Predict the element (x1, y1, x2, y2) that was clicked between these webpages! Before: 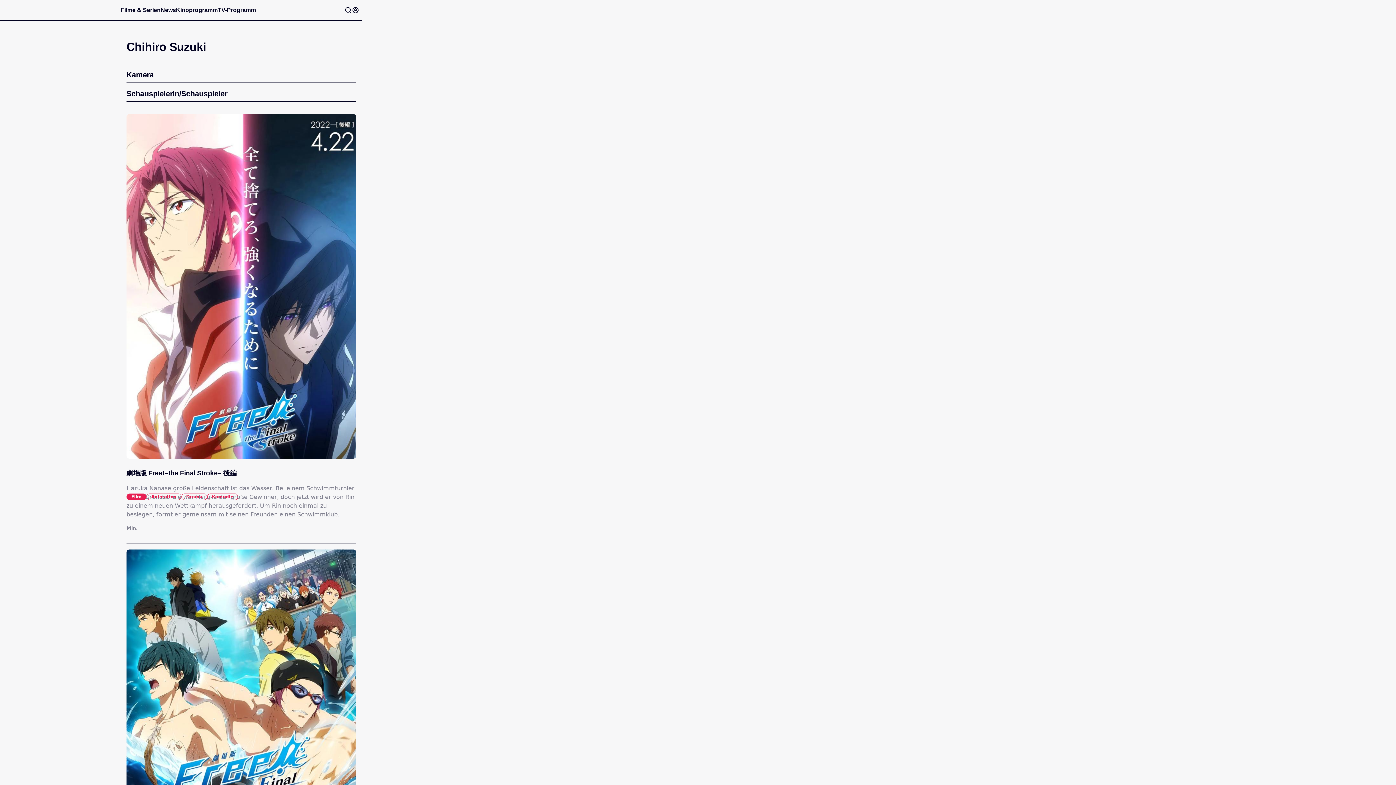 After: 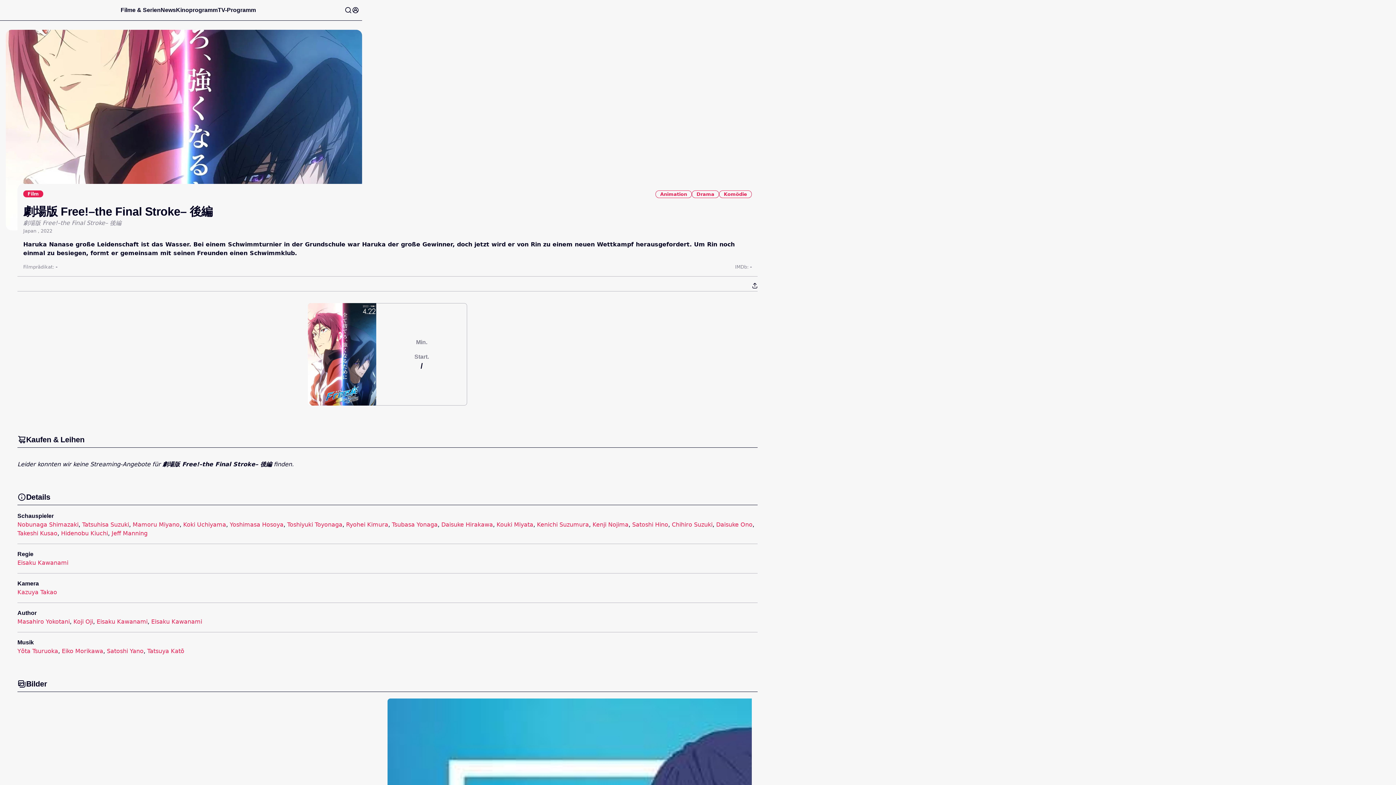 Action: label: 劇場版 Free!–the Final Stroke– 後編
Haruka Nanase große Leidenschaft ist das Wasser. Bei einem Schwimmturnier in der Grundschule war Haruka der große Gewinner, doch jetzt wird er von Rin zu einem neuen Wettkampf herausgefordert. Um Rin noch einmal zu besiegen, formt er gemeinsam mit seinen Freunden einen Schwimmklub.
Min. bbox: (126, 461, 356, 537)